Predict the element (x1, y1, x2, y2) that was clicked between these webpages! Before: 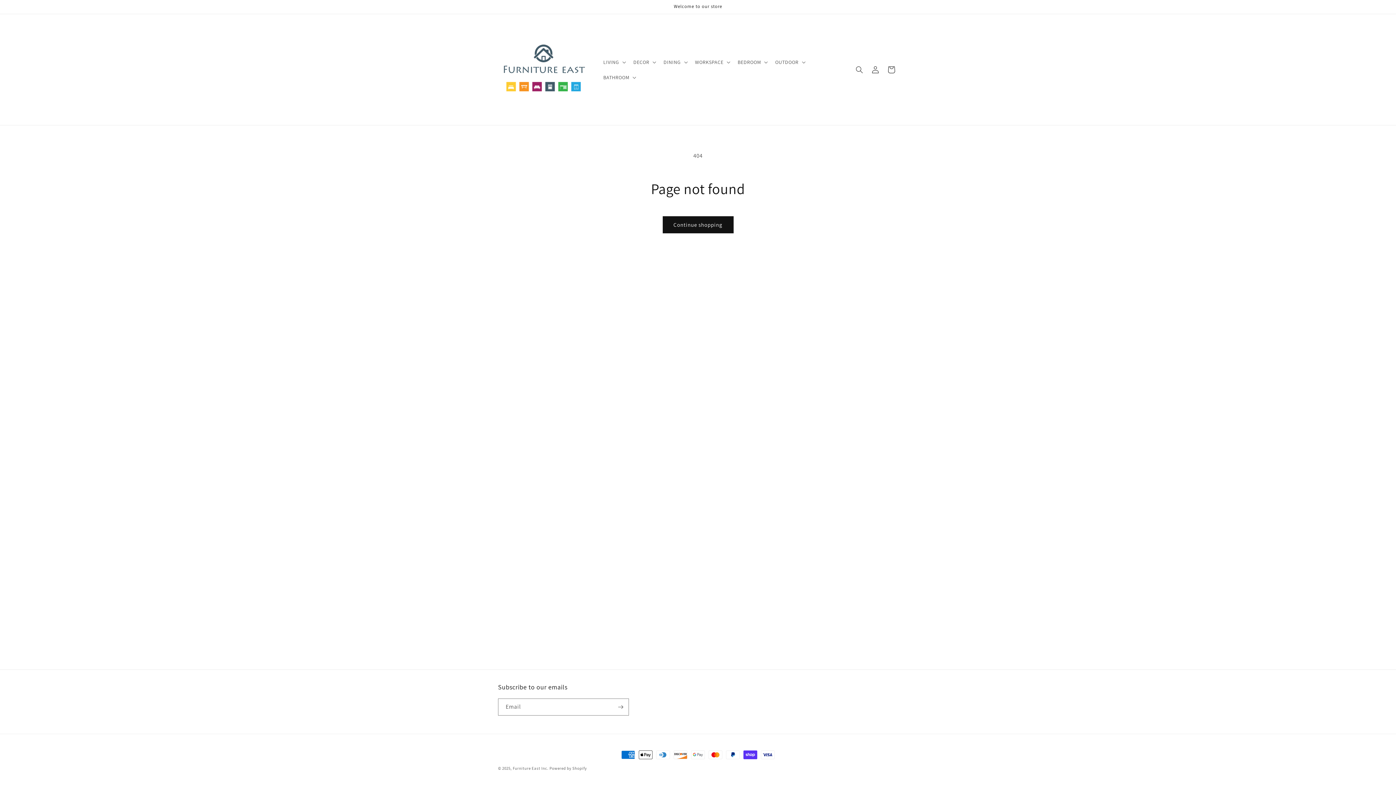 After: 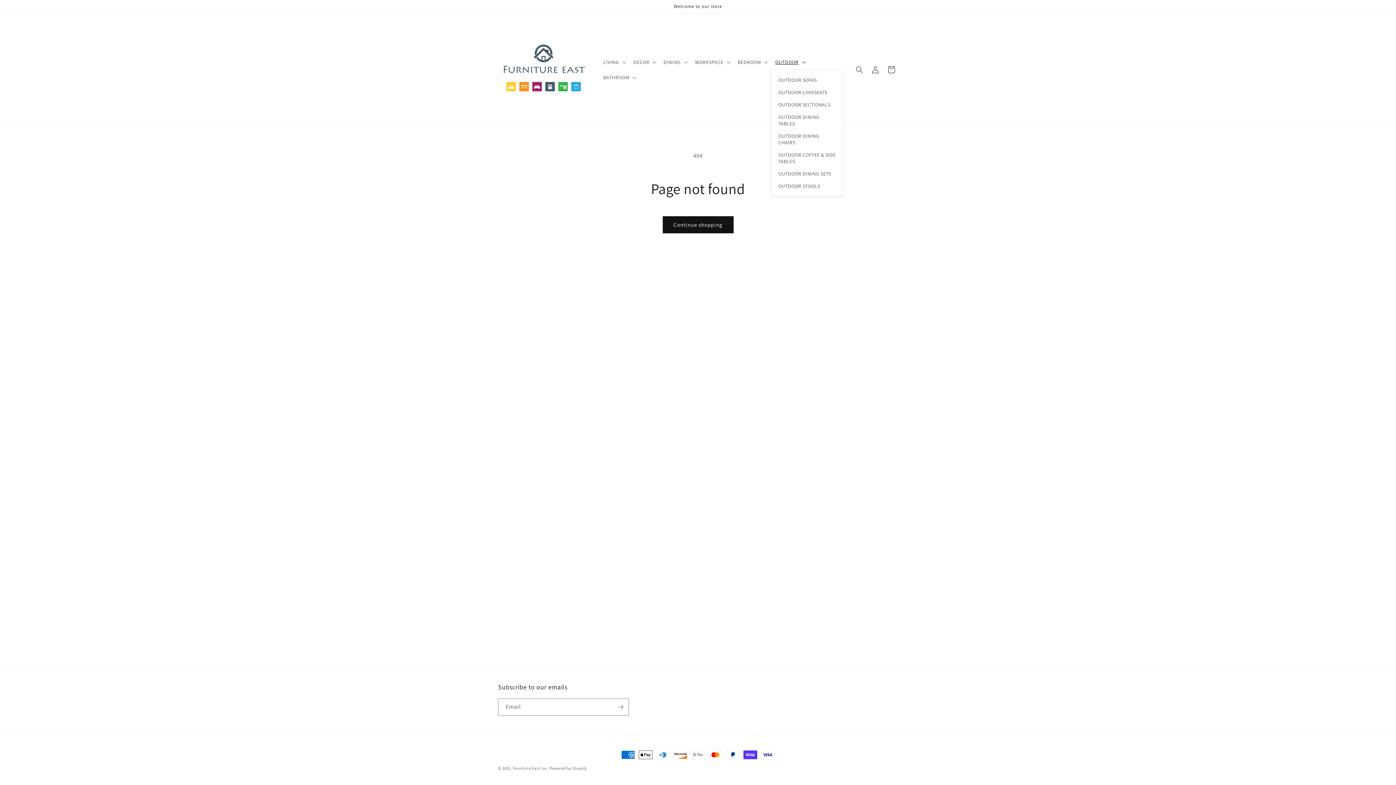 Action: label: OUTDOOR bbox: (771, 54, 808, 69)